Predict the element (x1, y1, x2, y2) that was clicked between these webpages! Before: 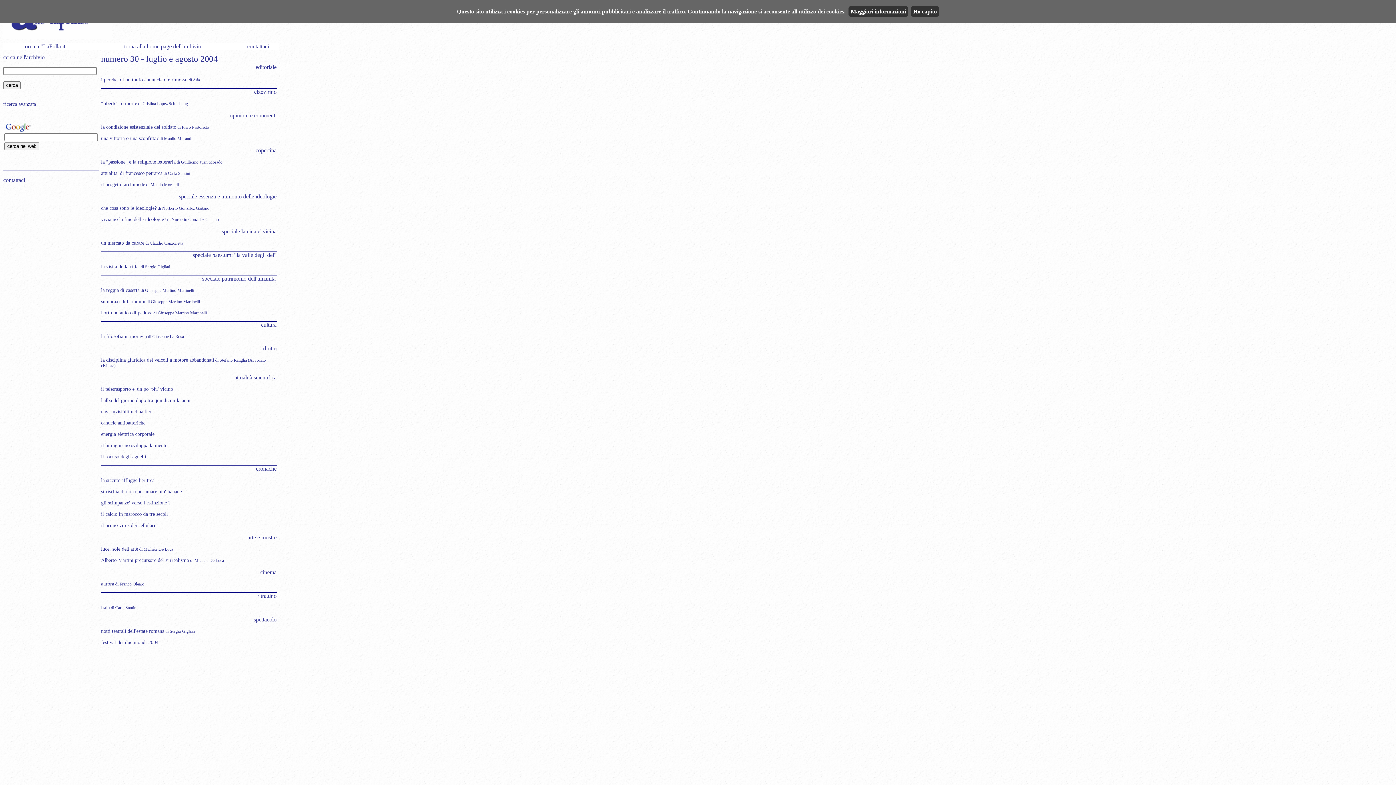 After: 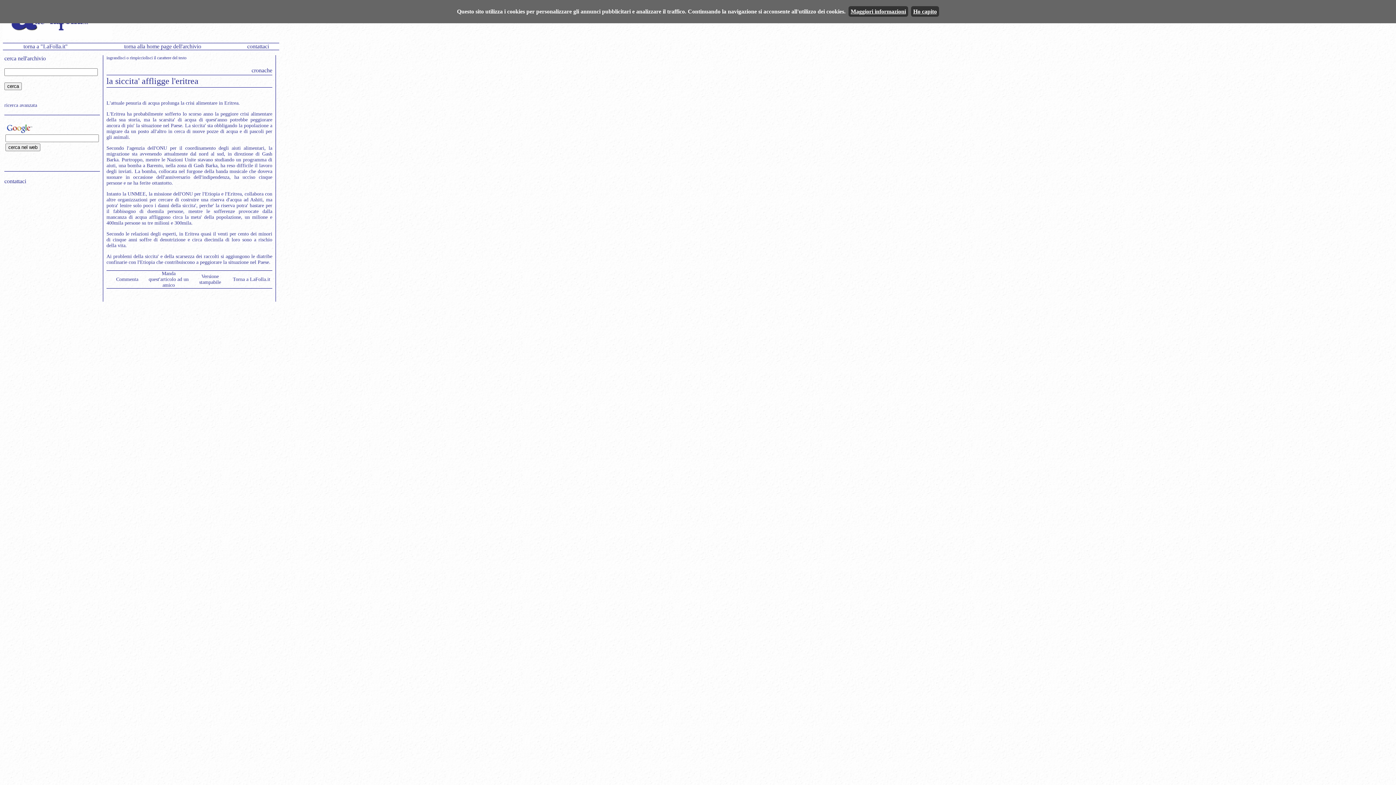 Action: bbox: (101, 477, 154, 483) label: la siccita' affligge l'eritrea